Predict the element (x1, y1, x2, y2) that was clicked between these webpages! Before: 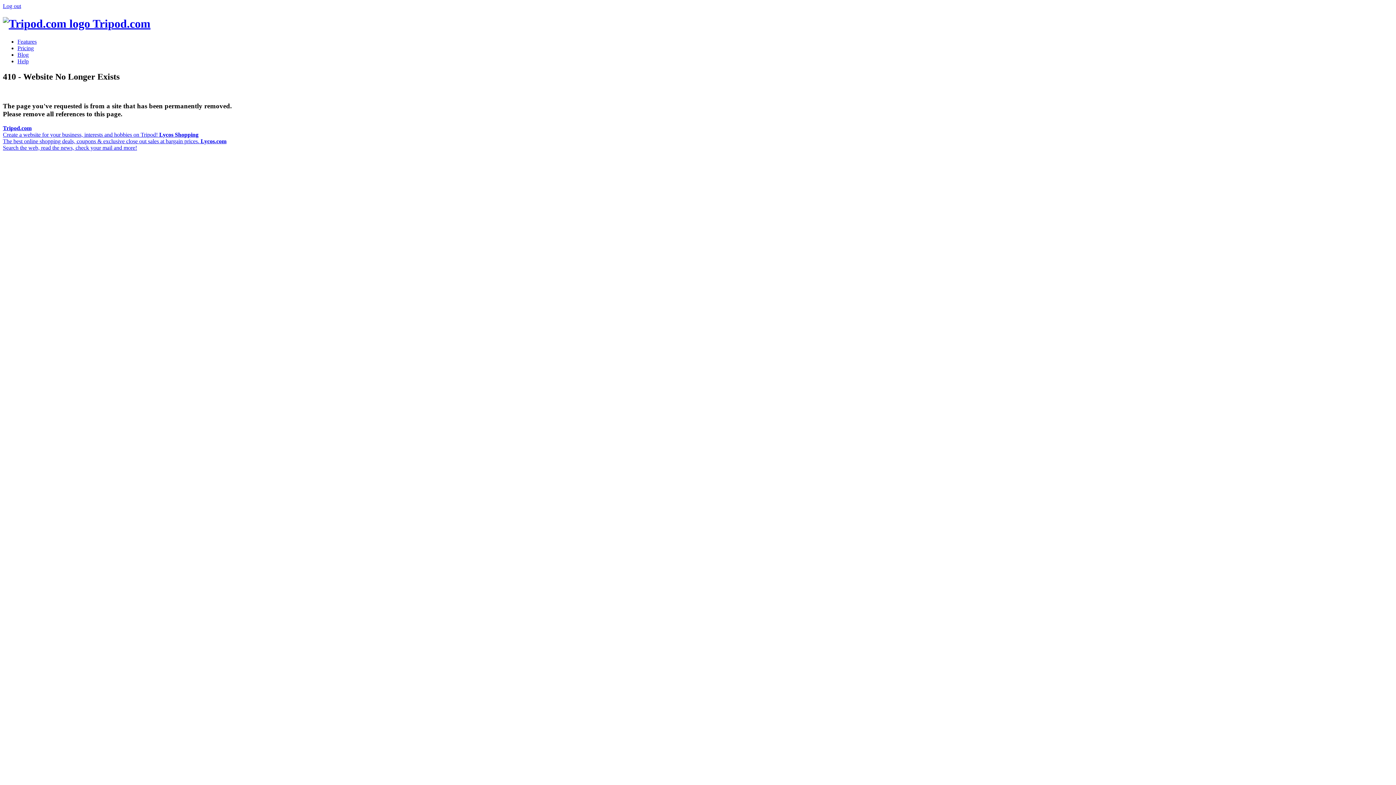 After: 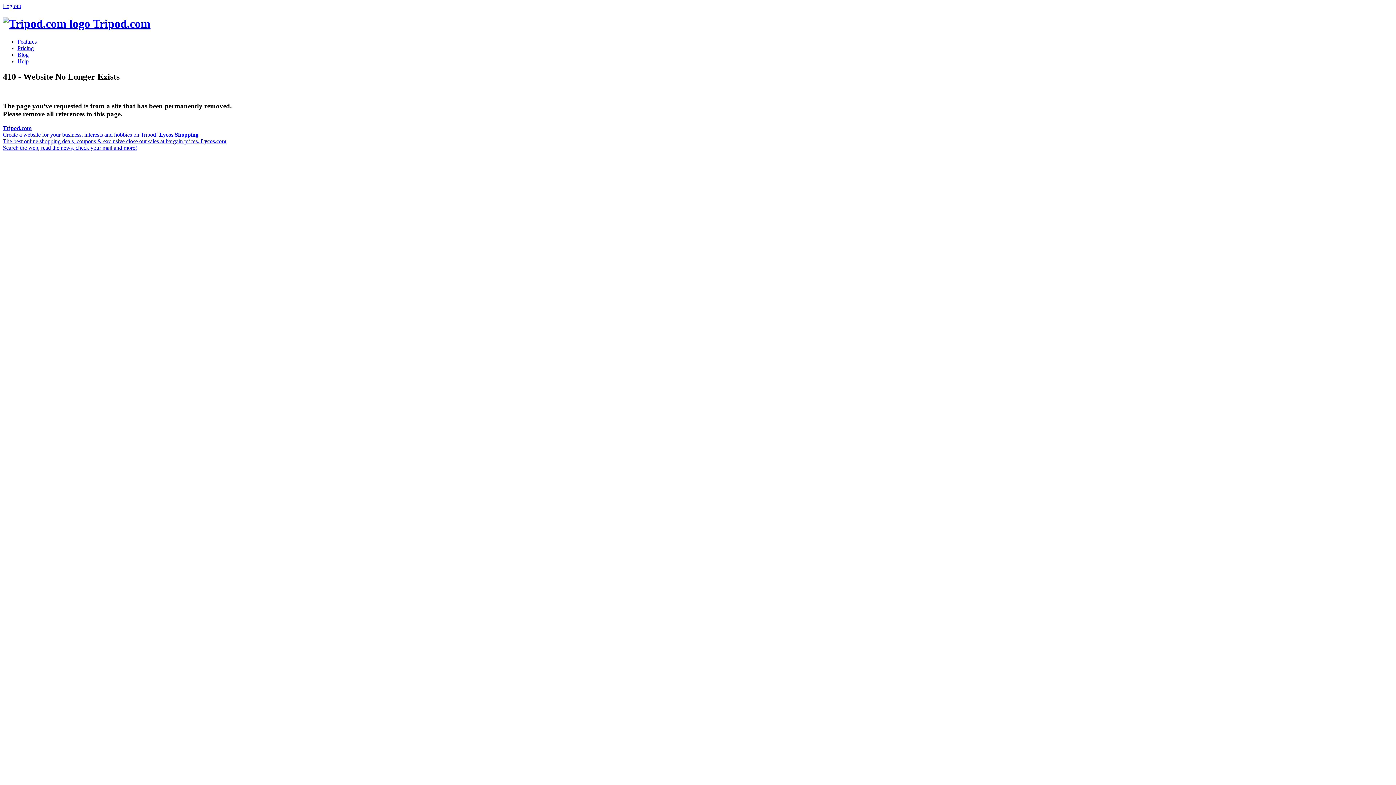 Action: label: Blog bbox: (17, 51, 28, 57)